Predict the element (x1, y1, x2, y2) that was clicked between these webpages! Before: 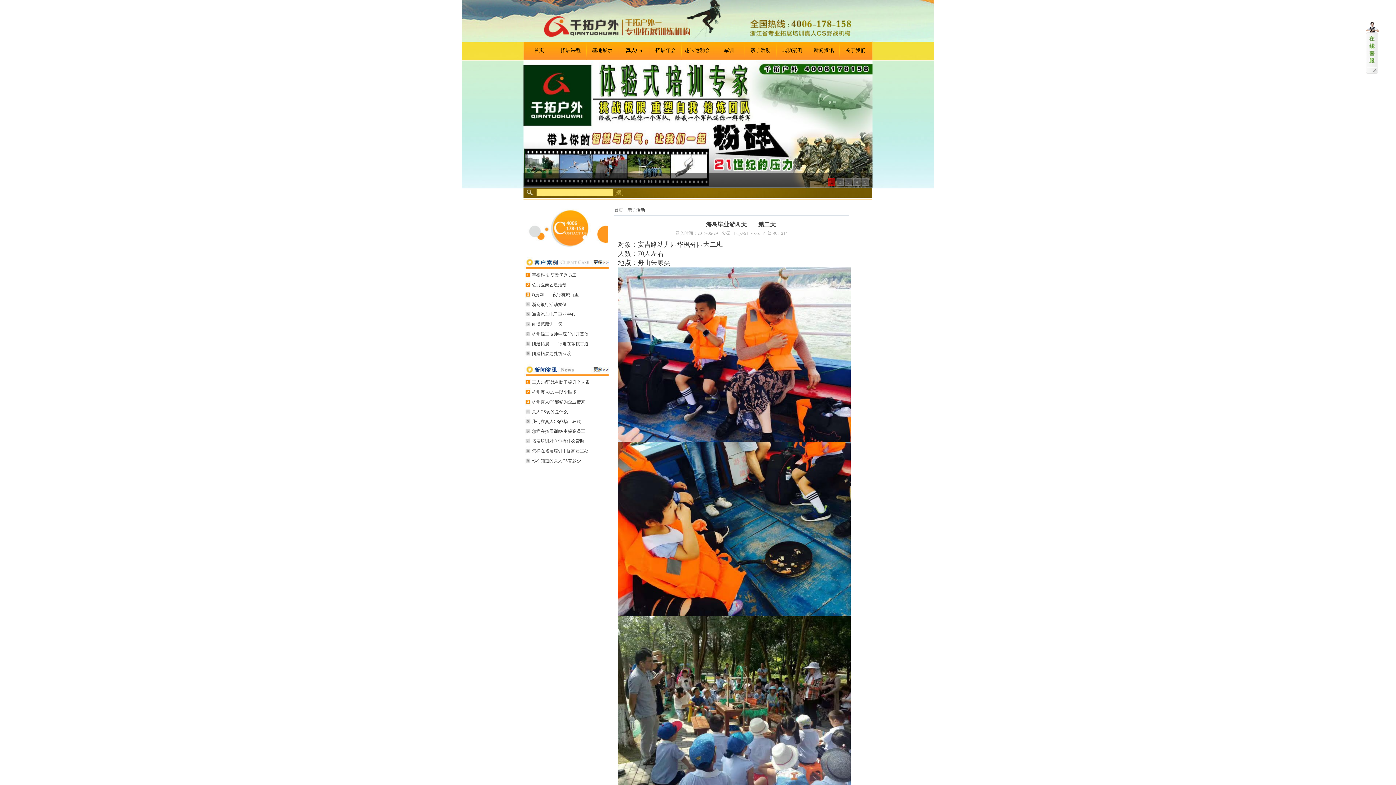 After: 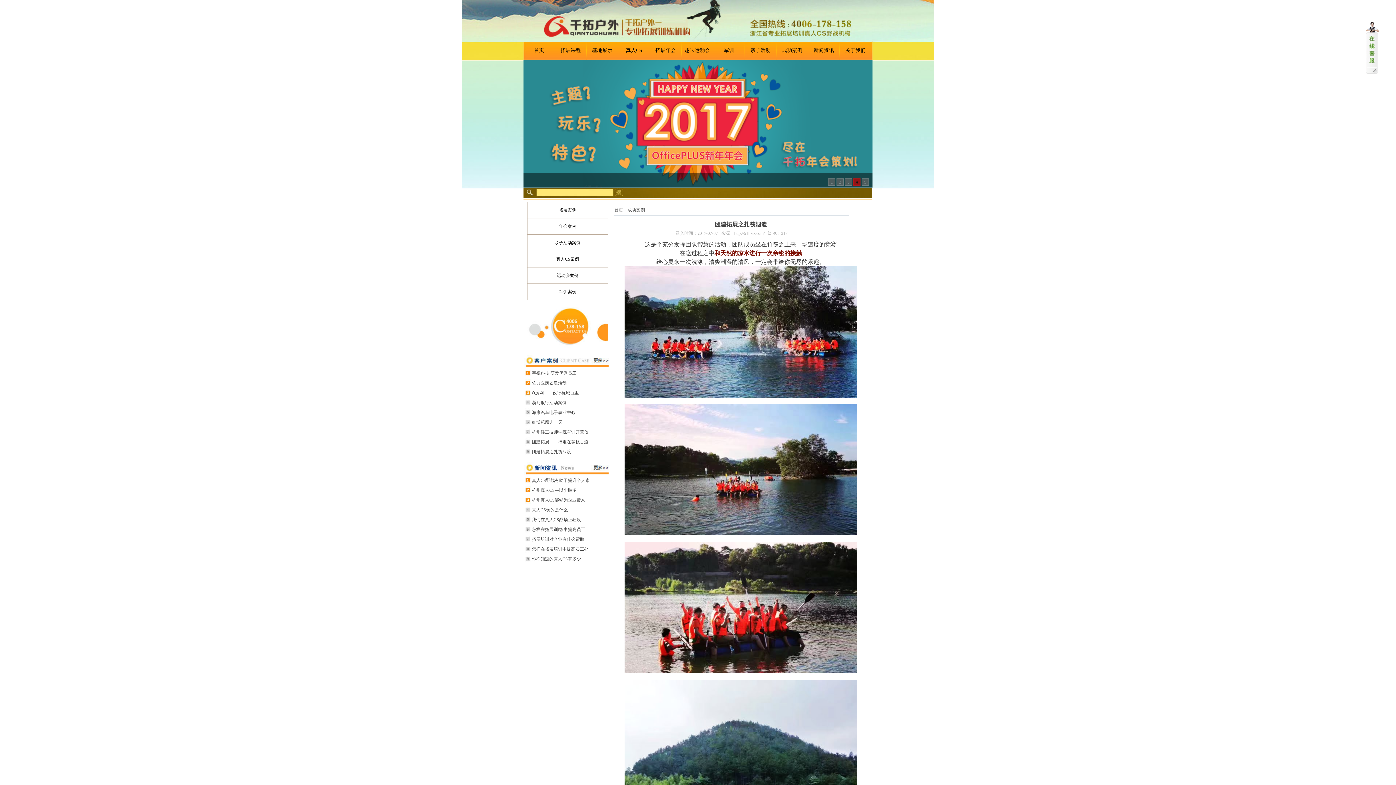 Action: bbox: (532, 351, 571, 356) label: 团建拓展之扎筏泅渡